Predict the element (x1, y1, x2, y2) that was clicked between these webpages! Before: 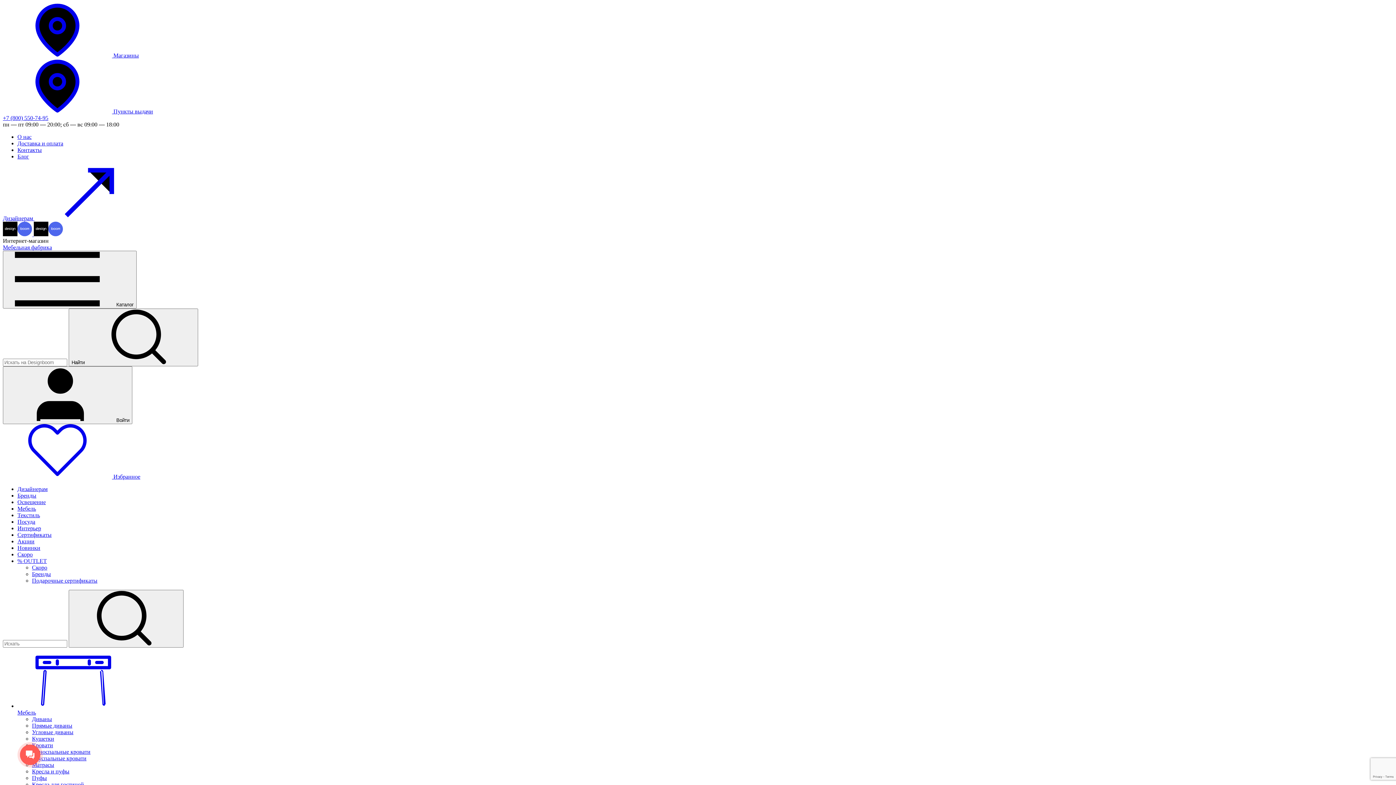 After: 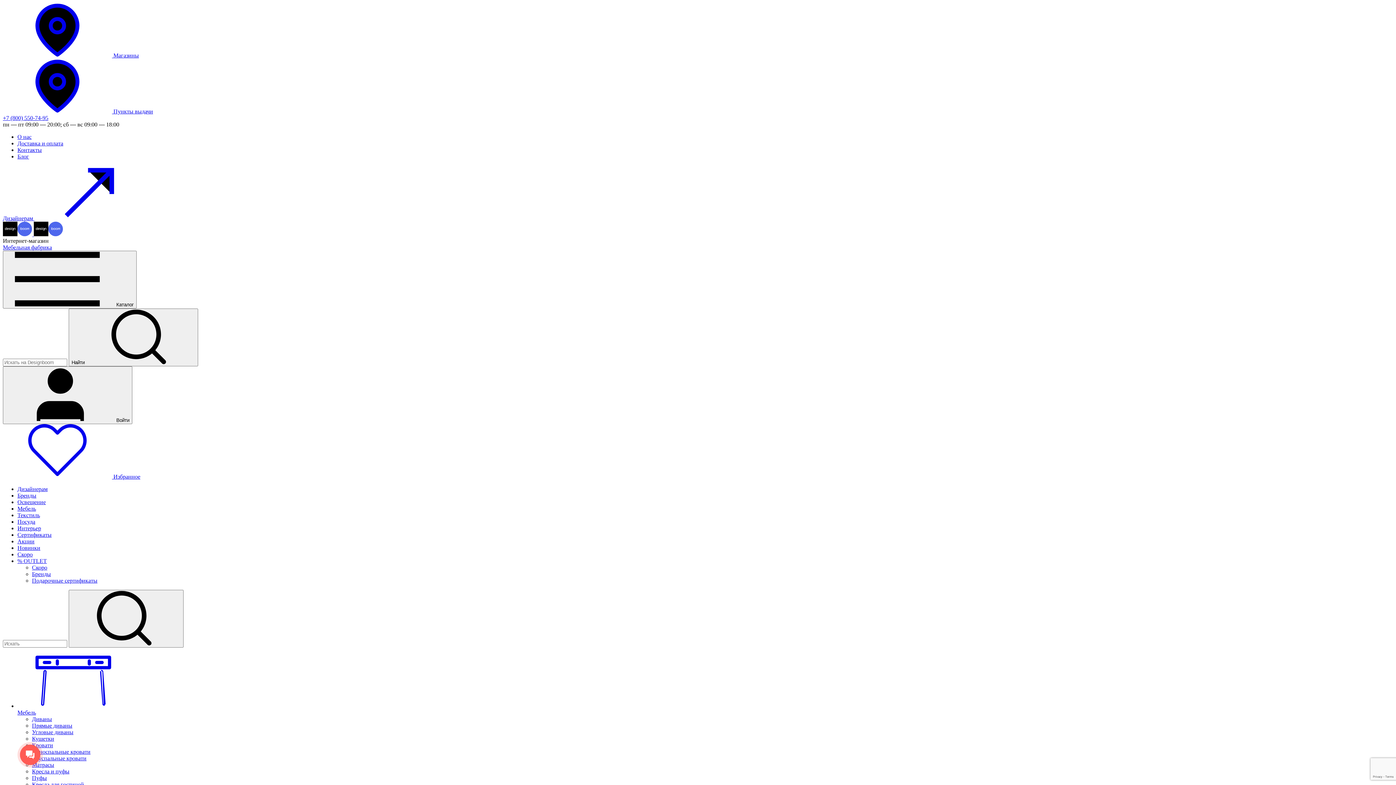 Action: bbox: (17, 532, 51, 538) label: Сертификаты